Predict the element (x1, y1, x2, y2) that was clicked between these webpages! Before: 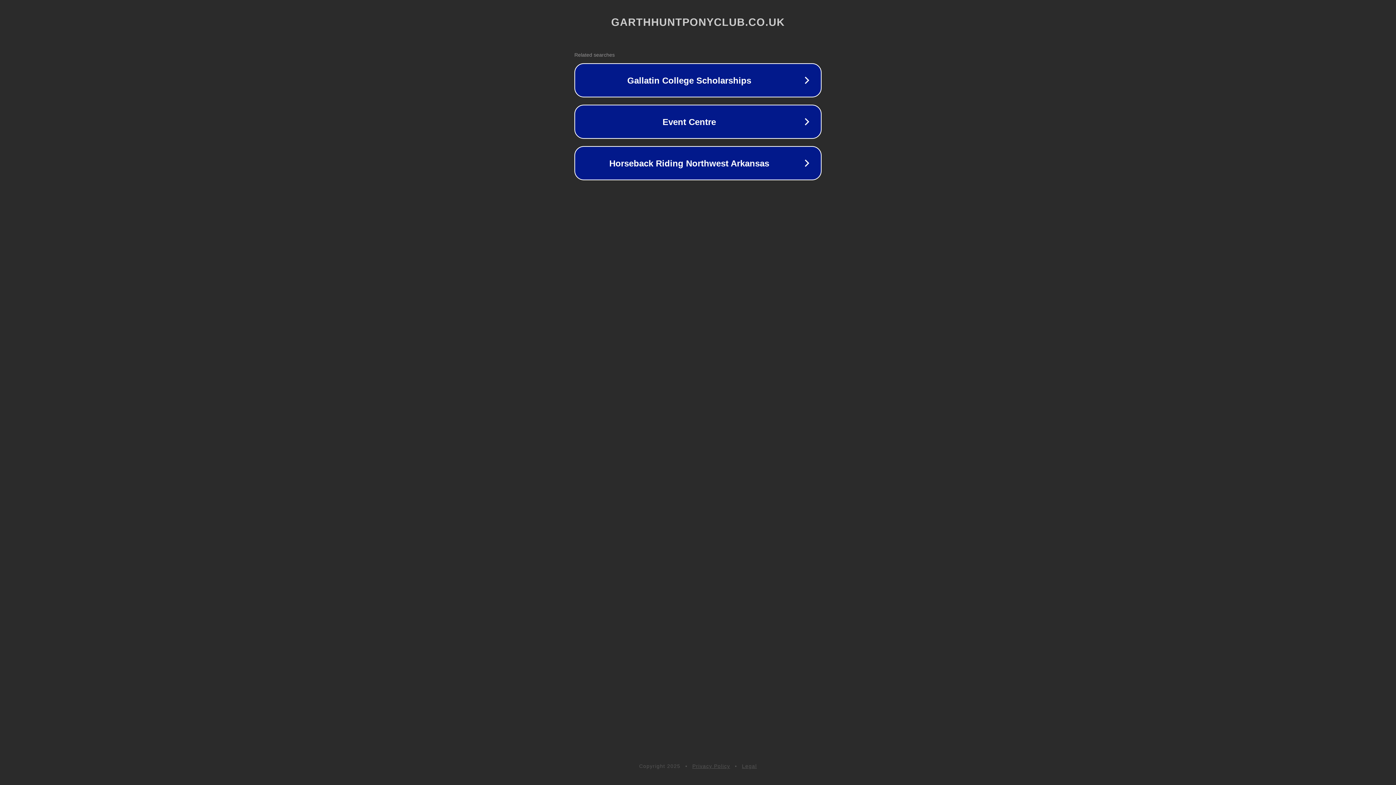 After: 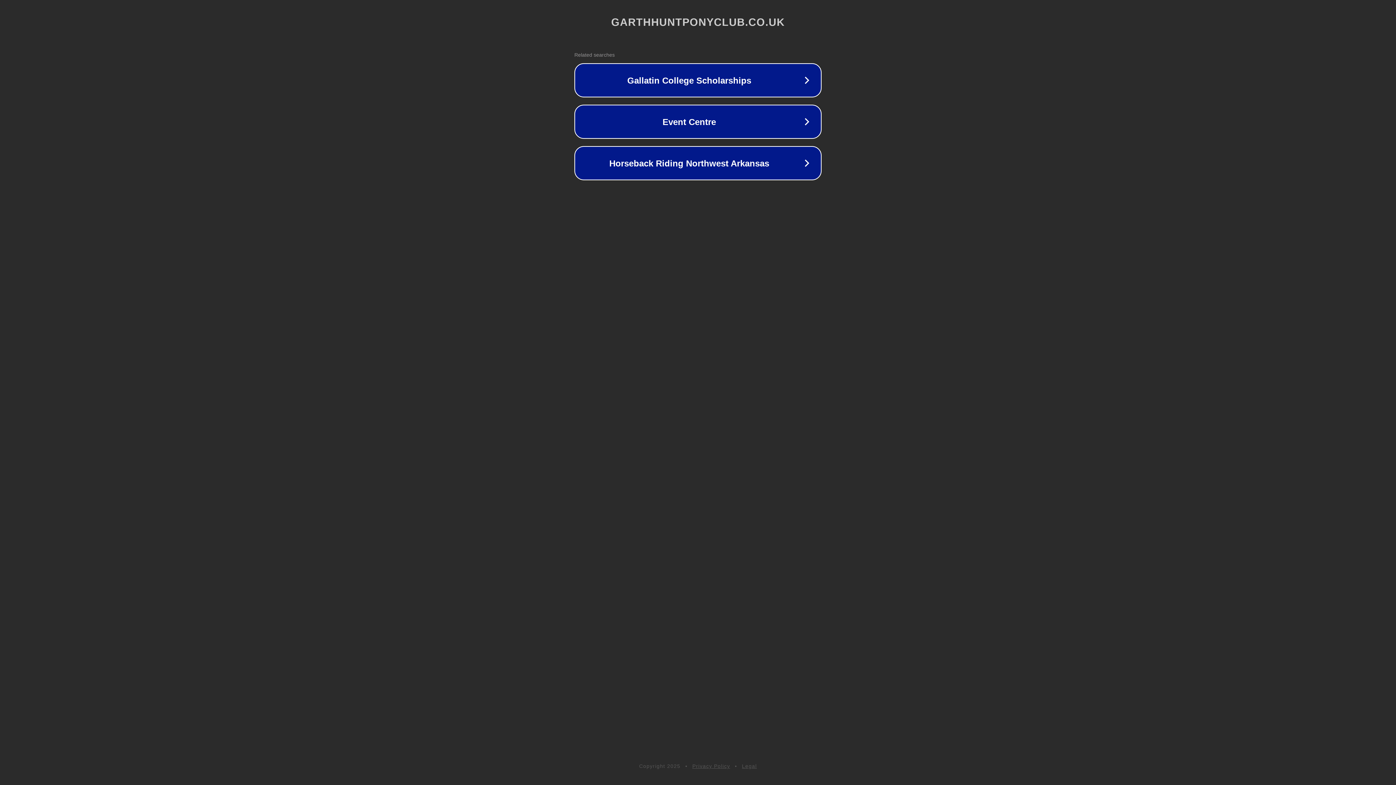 Action: label: Privacy Policy bbox: (692, 763, 730, 769)